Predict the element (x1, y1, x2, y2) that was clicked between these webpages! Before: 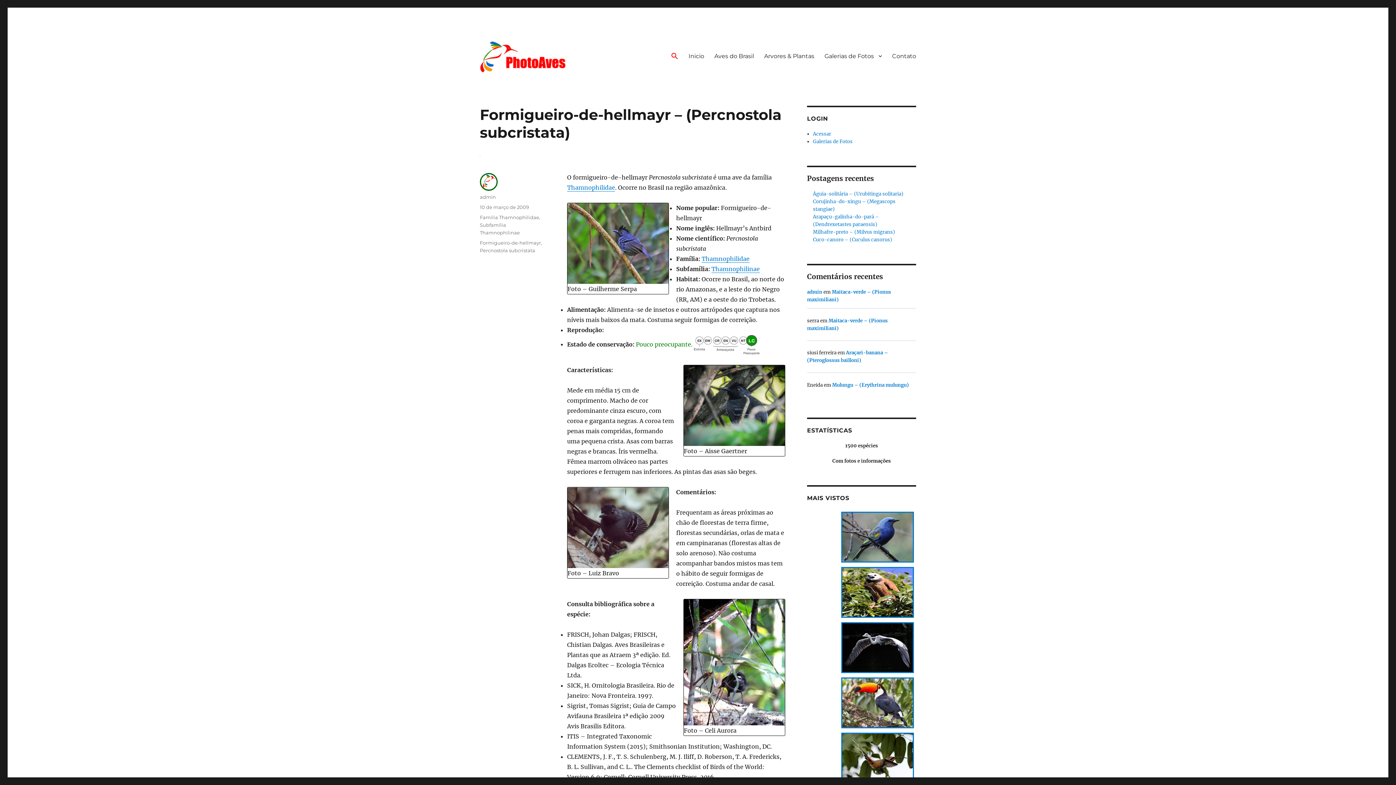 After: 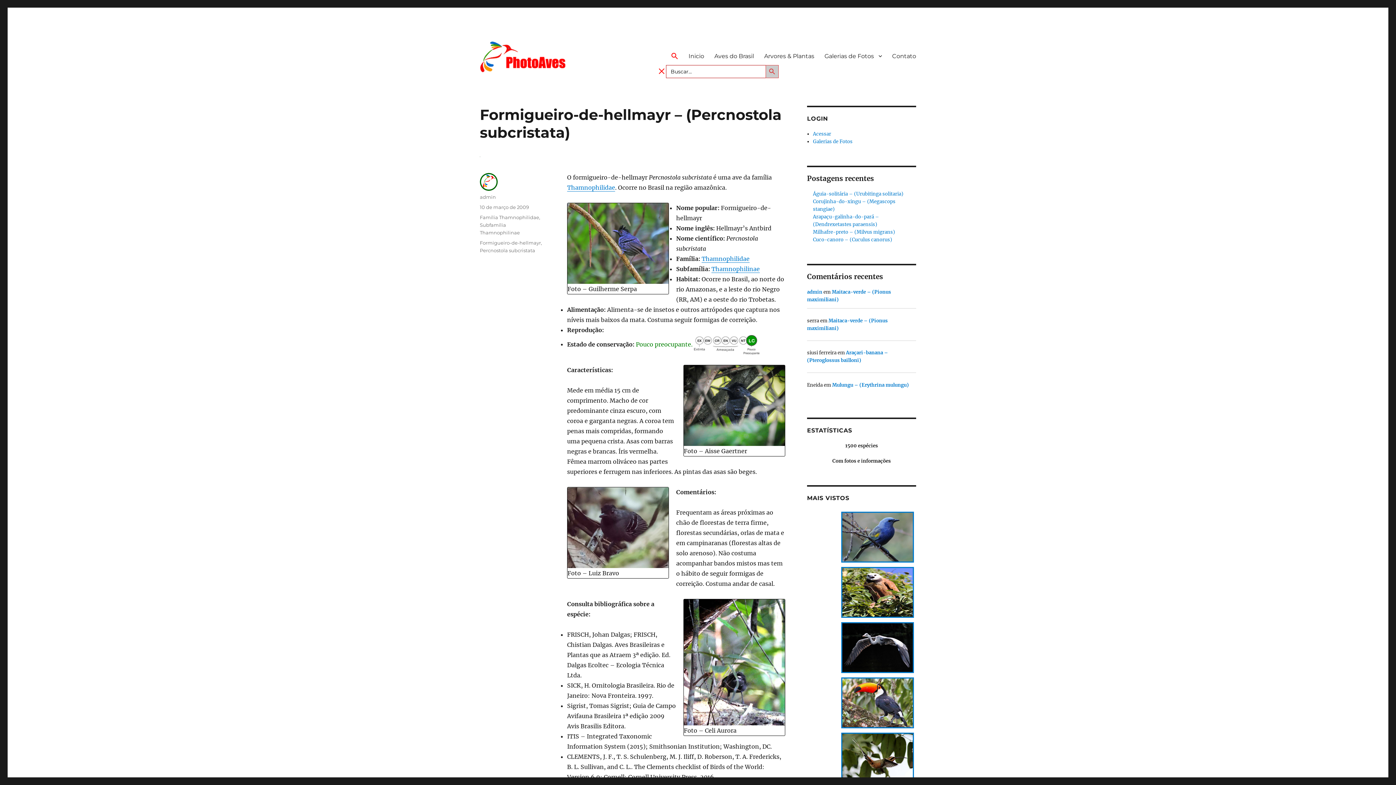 Action: bbox: (666, 48, 683, 65) label: Search Icon Link